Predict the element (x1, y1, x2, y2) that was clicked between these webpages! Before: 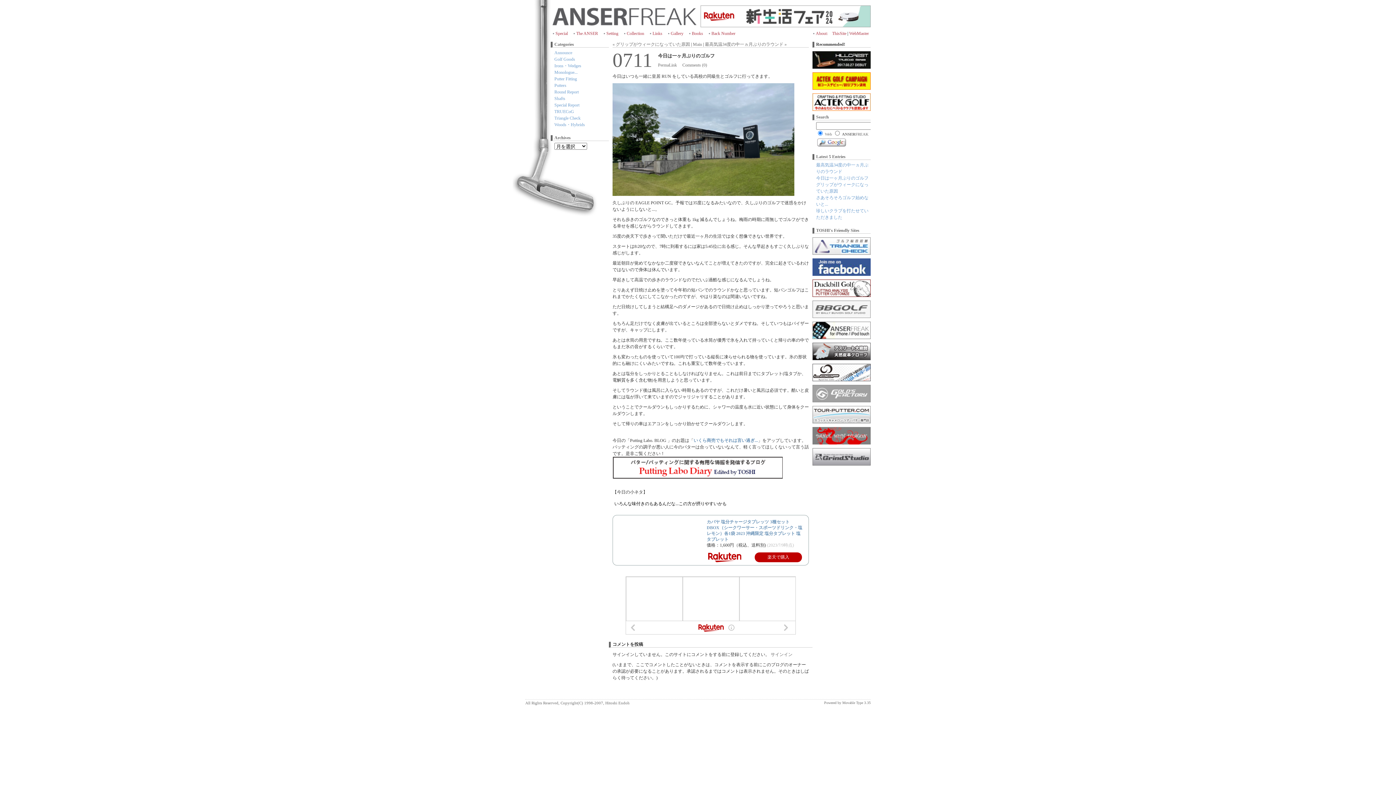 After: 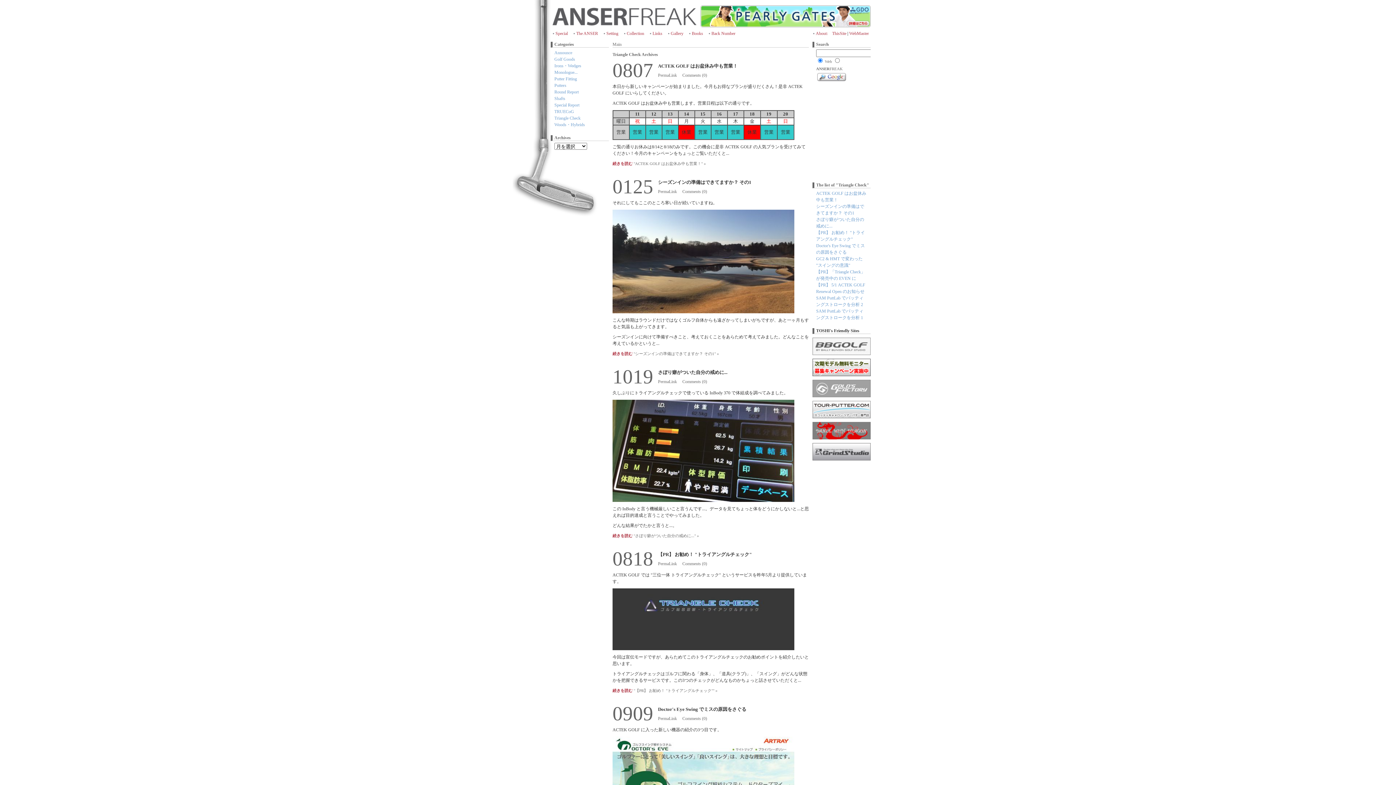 Action: label: Triangle Check bbox: (554, 115, 580, 120)